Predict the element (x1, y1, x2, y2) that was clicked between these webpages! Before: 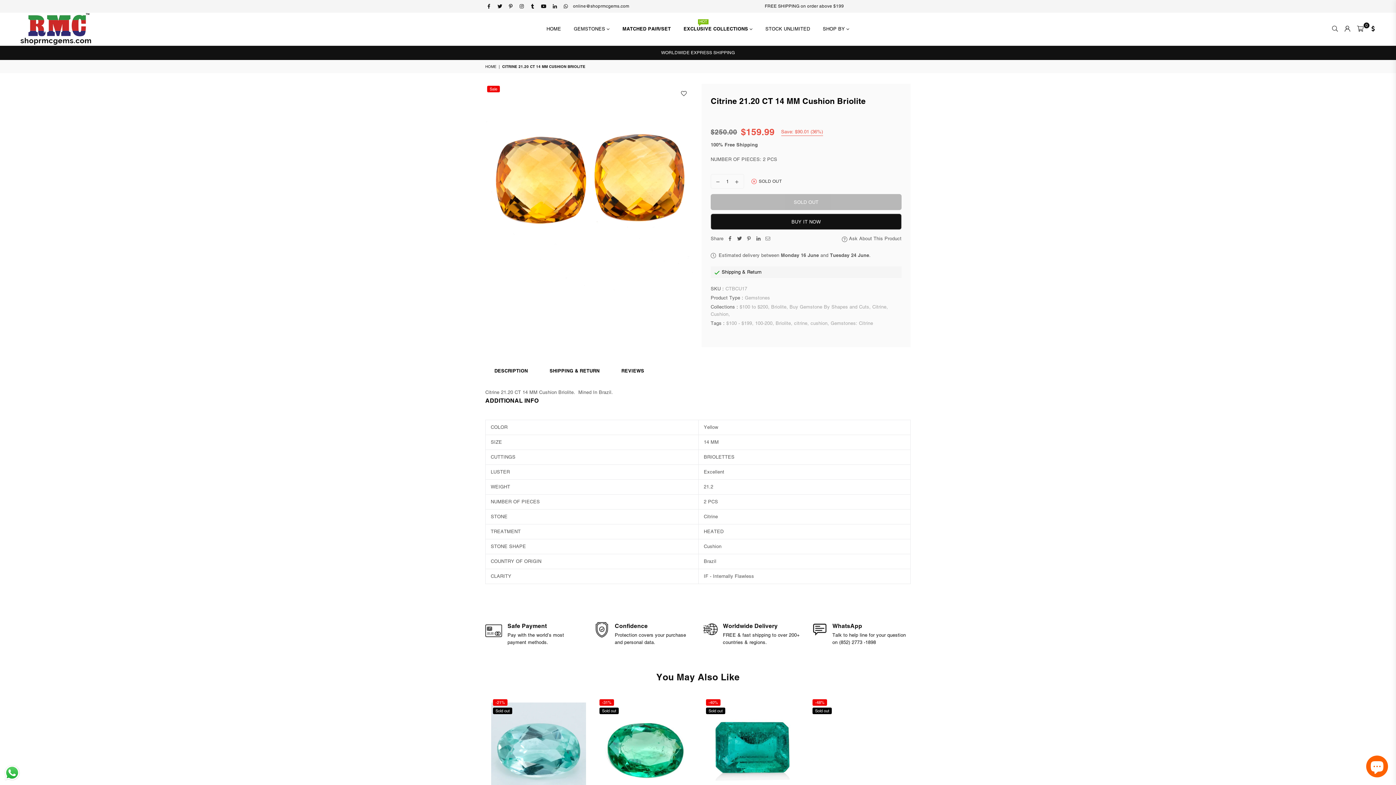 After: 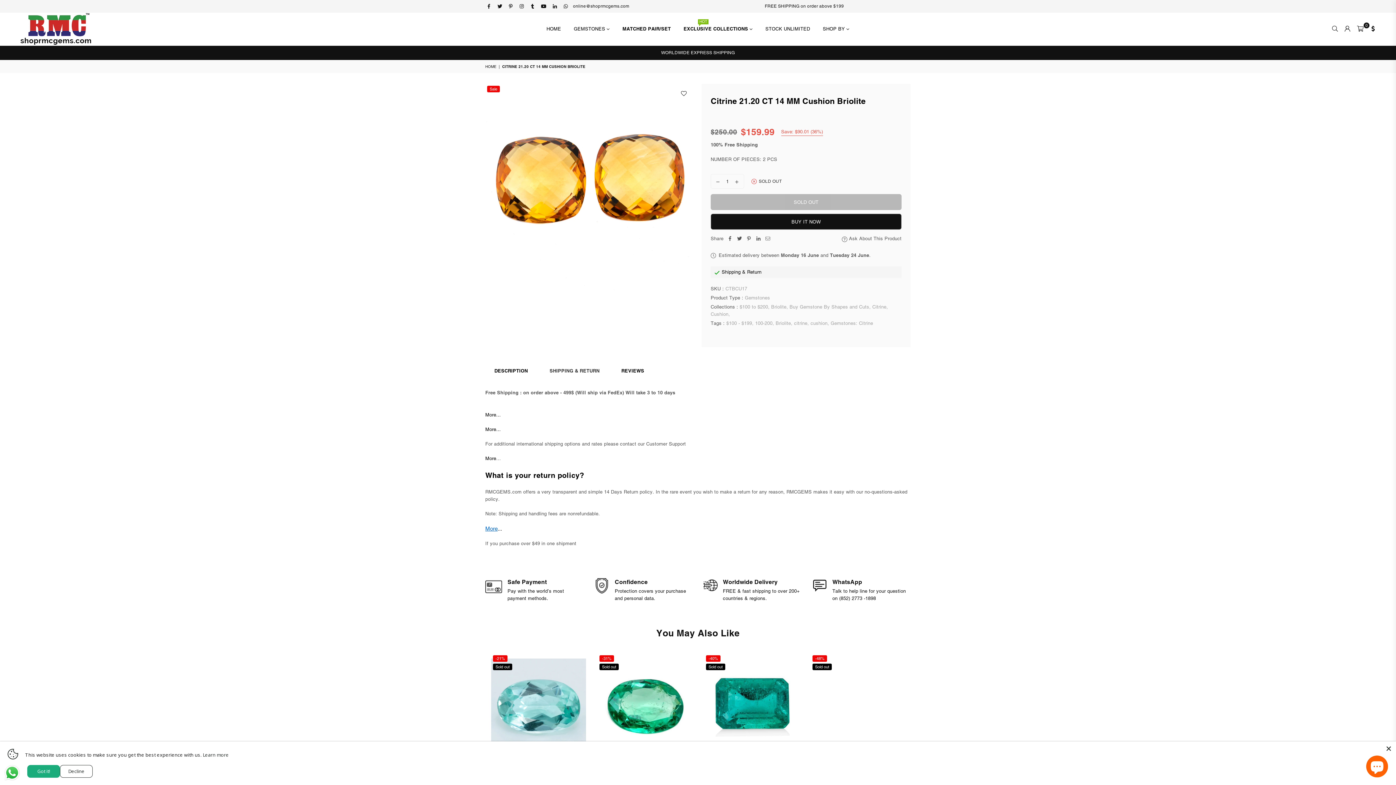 Action: bbox: (540, 363, 608, 378) label: SHIPPING & RETURN